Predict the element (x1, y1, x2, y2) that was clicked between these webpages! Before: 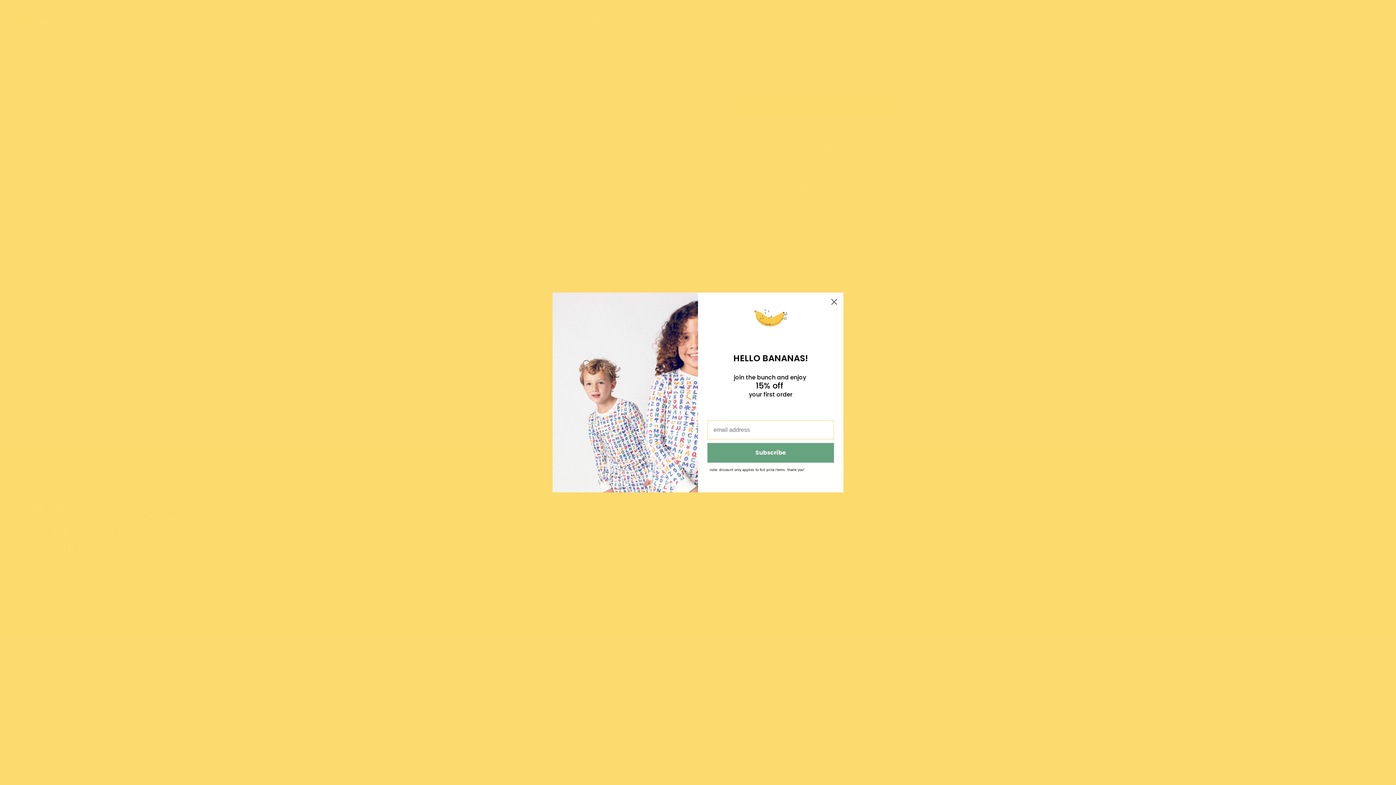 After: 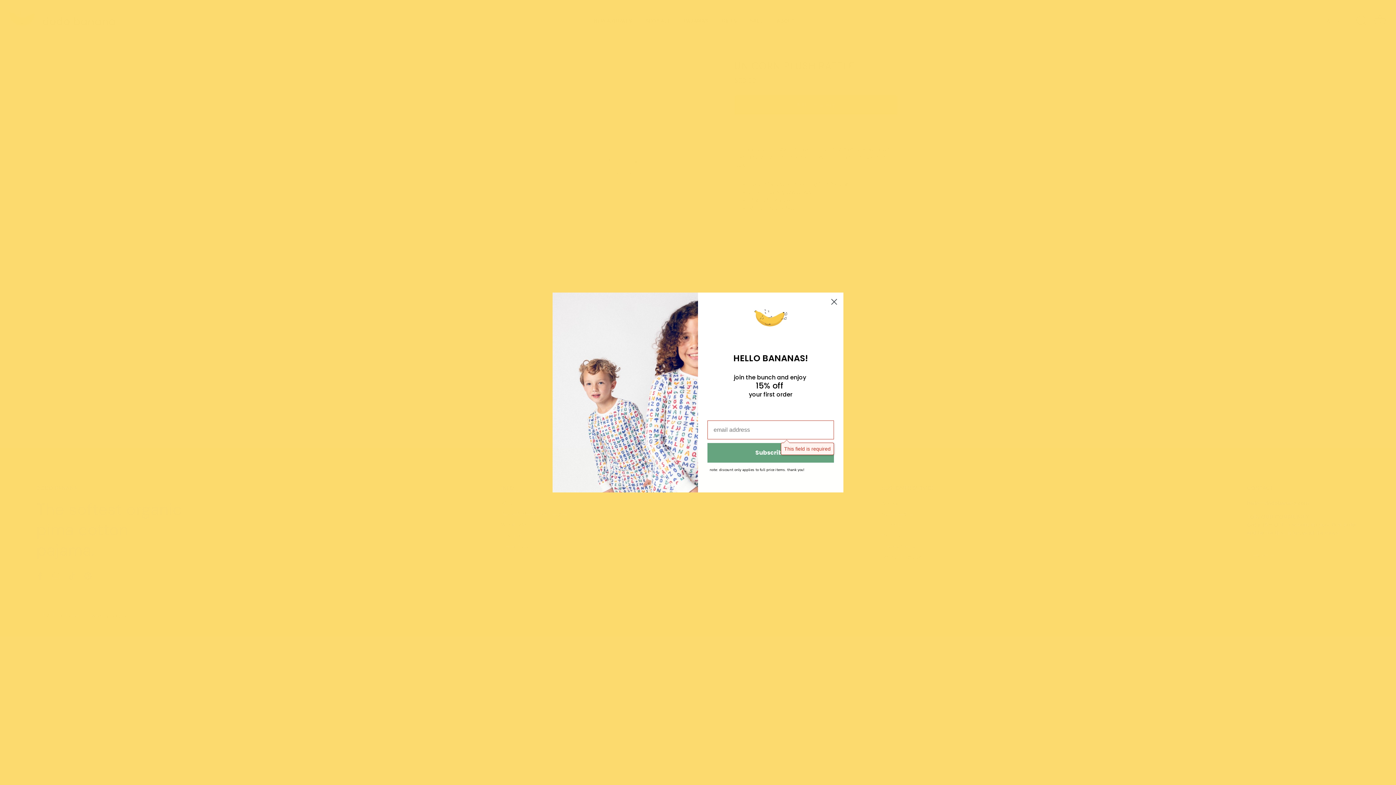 Action: bbox: (707, 443, 834, 462) label: Subscribe